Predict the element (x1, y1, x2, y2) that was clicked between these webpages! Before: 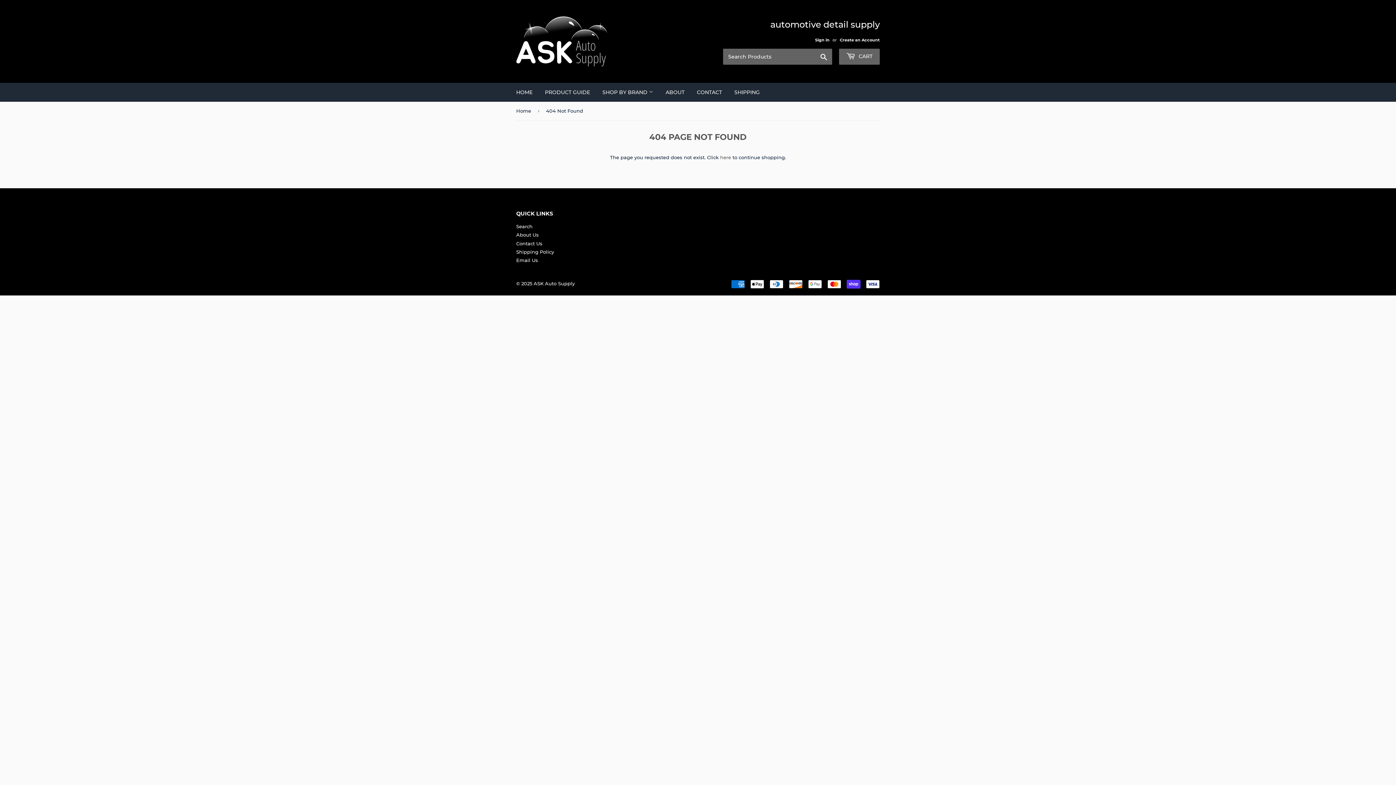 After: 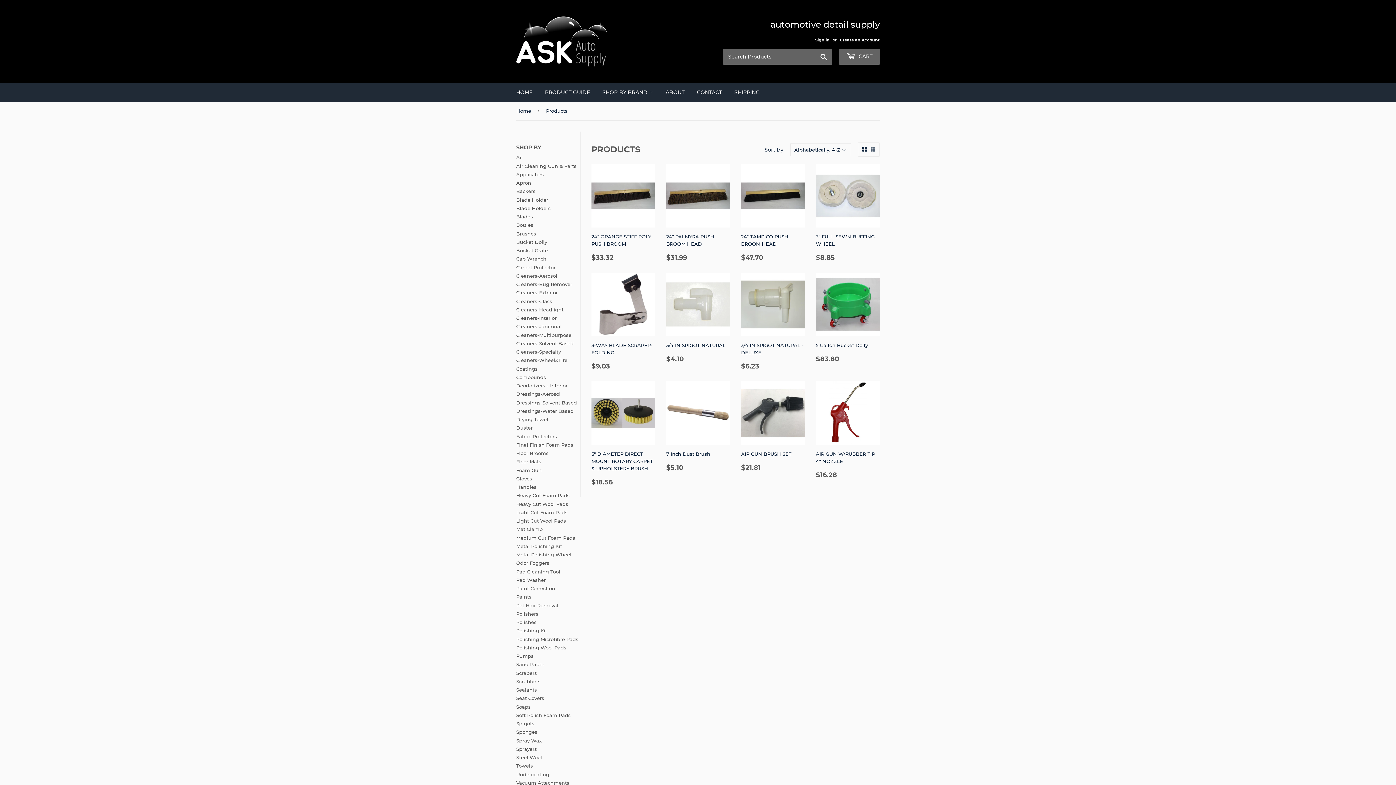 Action: label: here bbox: (720, 154, 731, 160)